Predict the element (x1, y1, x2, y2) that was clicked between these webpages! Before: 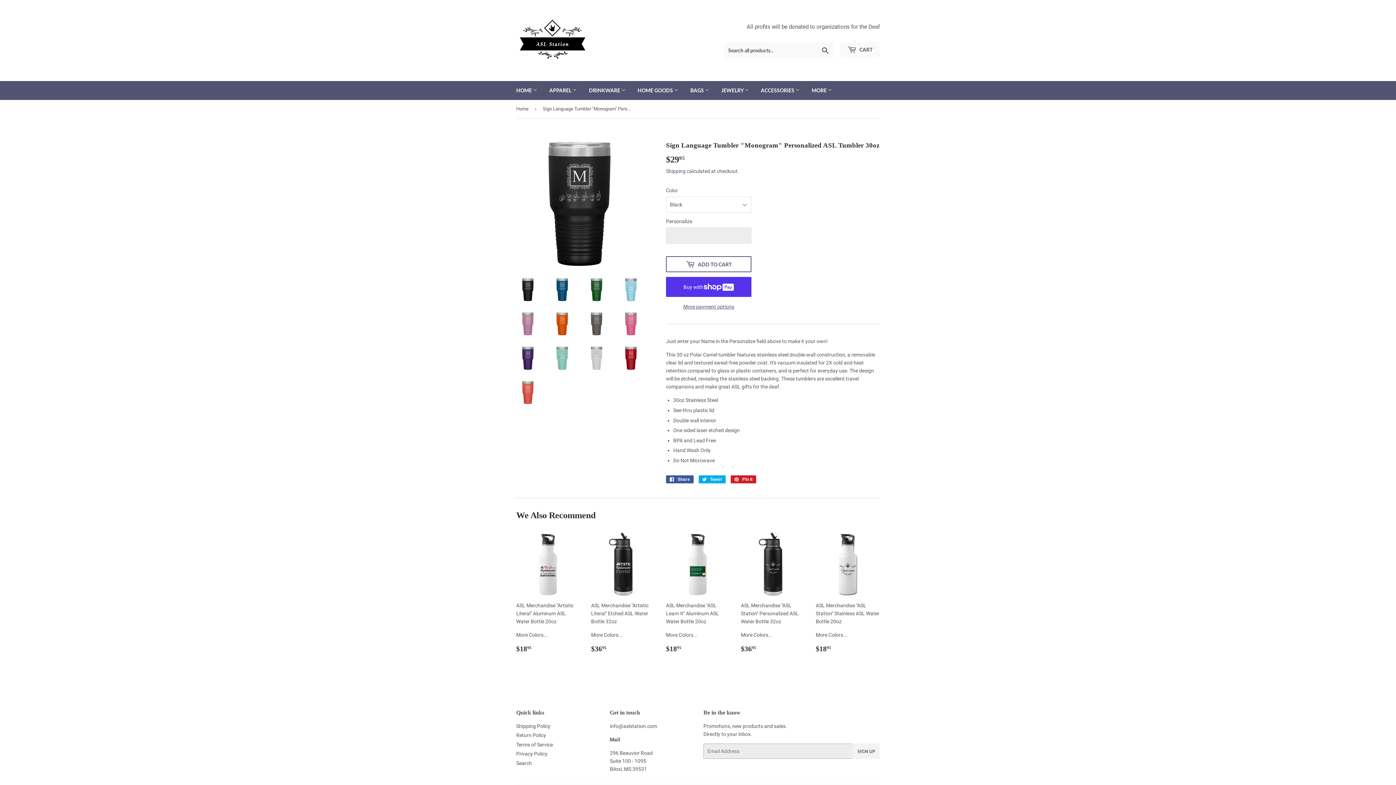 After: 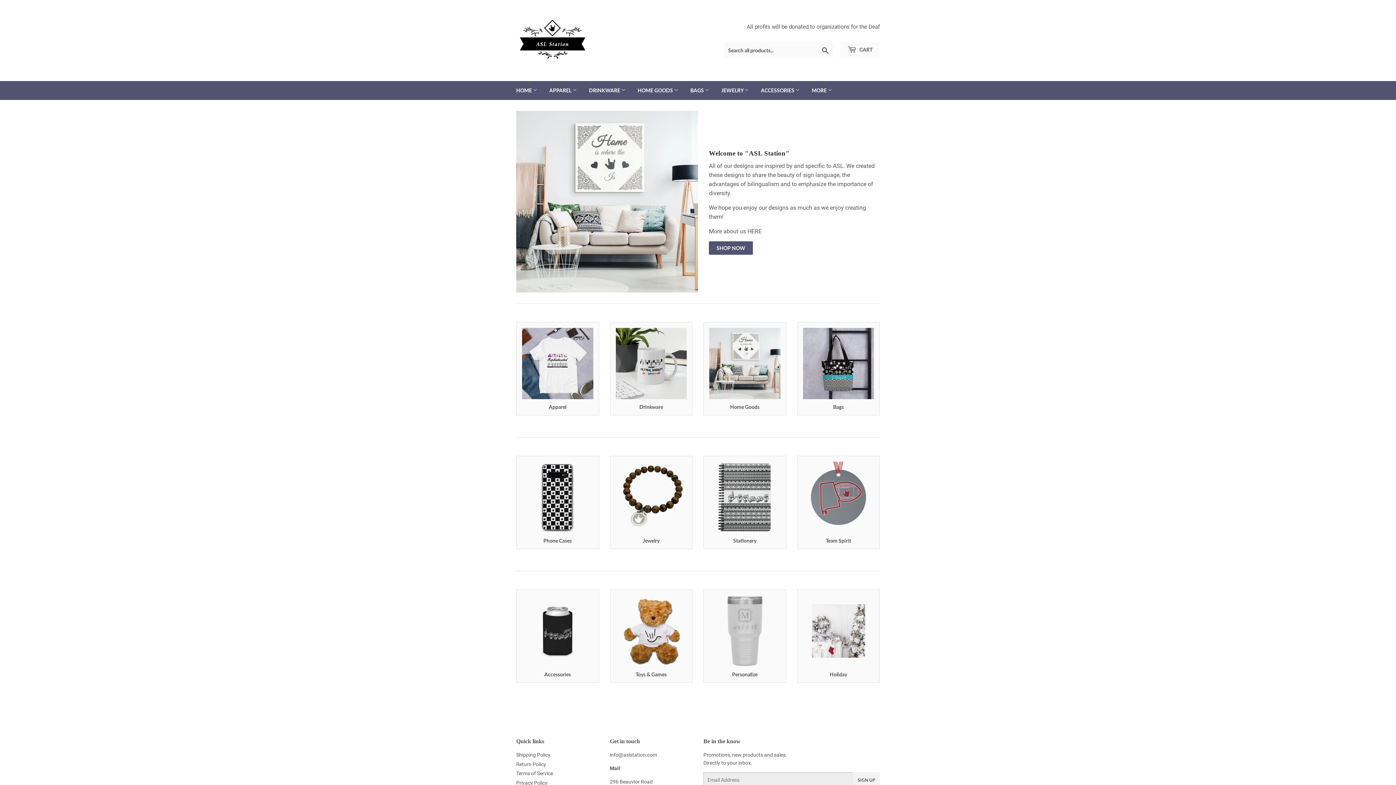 Action: bbox: (516, 16, 698, 64)